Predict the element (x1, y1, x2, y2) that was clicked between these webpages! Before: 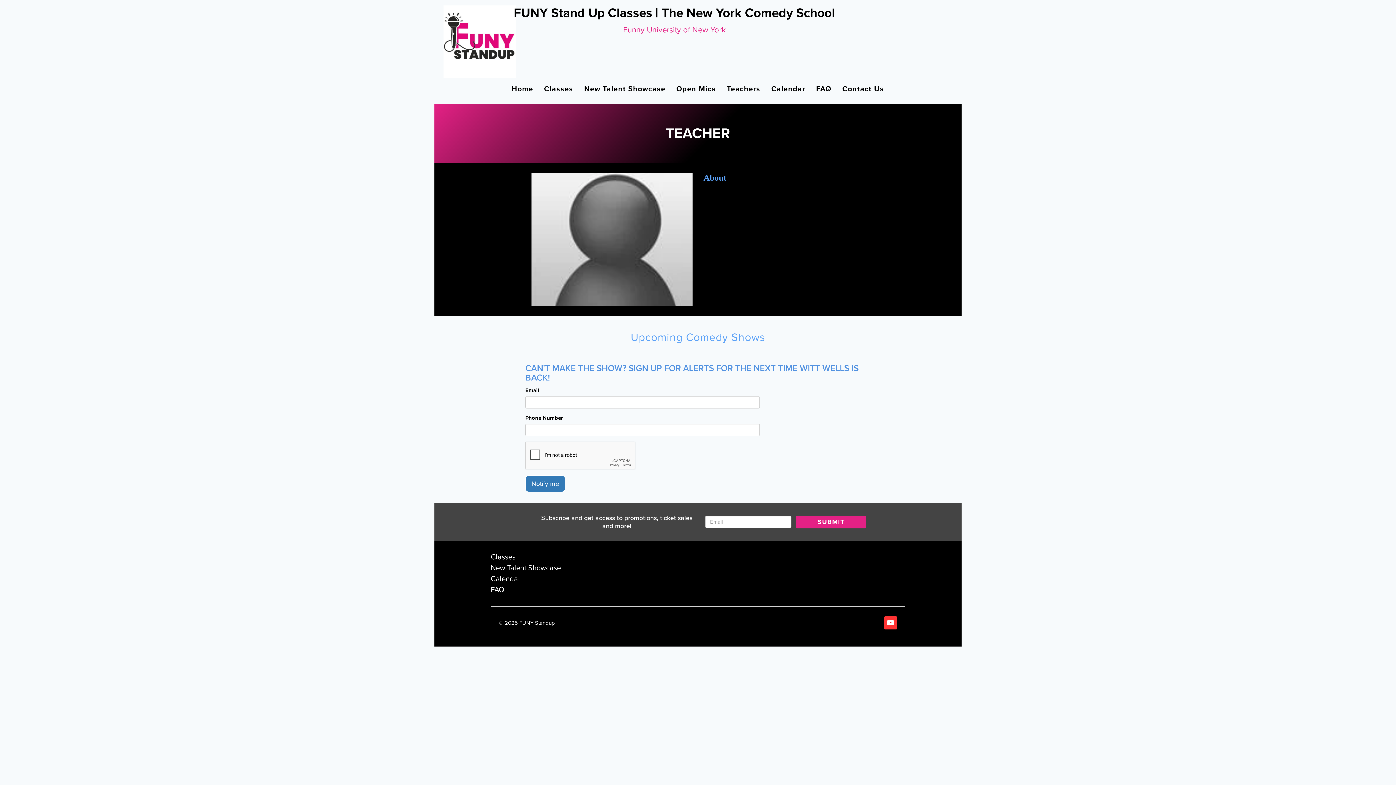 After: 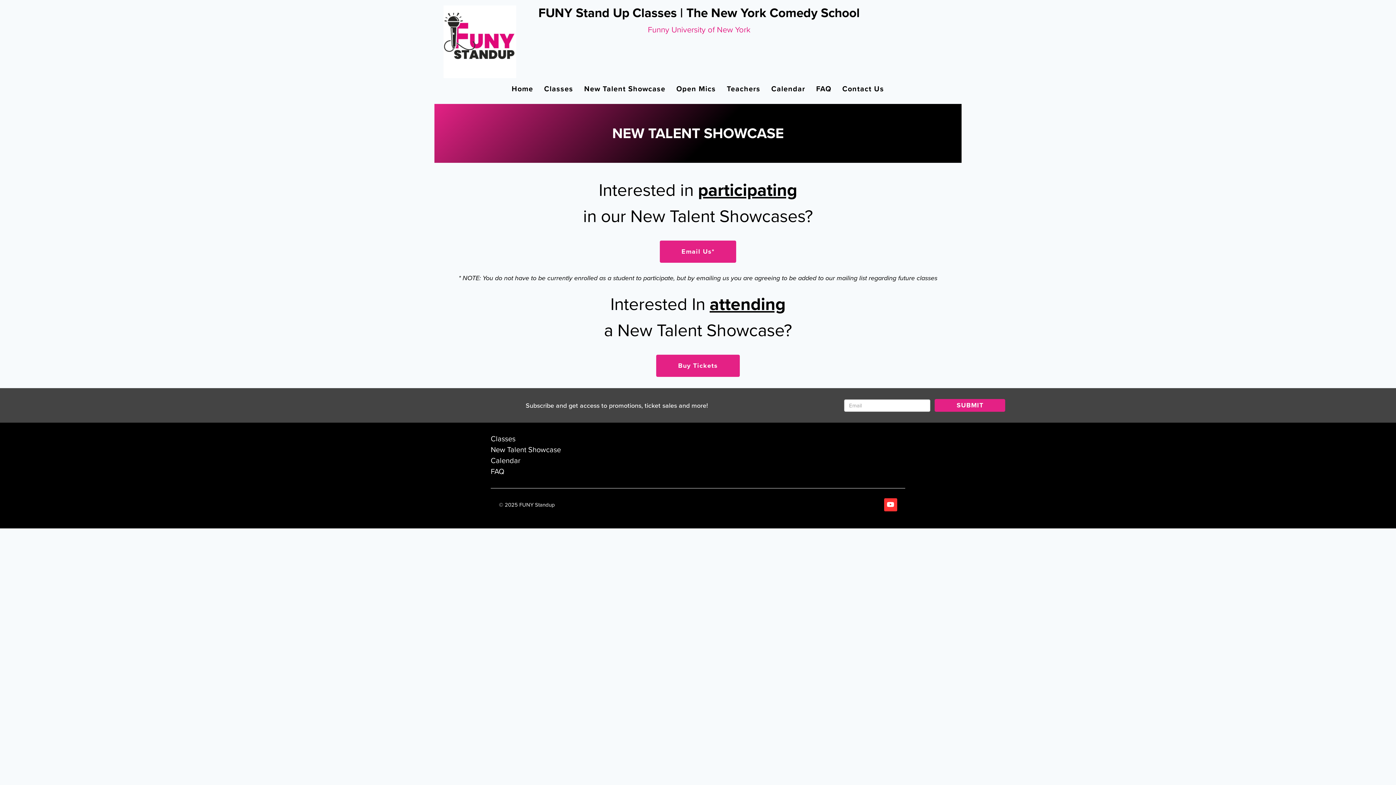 Action: bbox: (578, 83, 671, 94) label: New Talent Showcase